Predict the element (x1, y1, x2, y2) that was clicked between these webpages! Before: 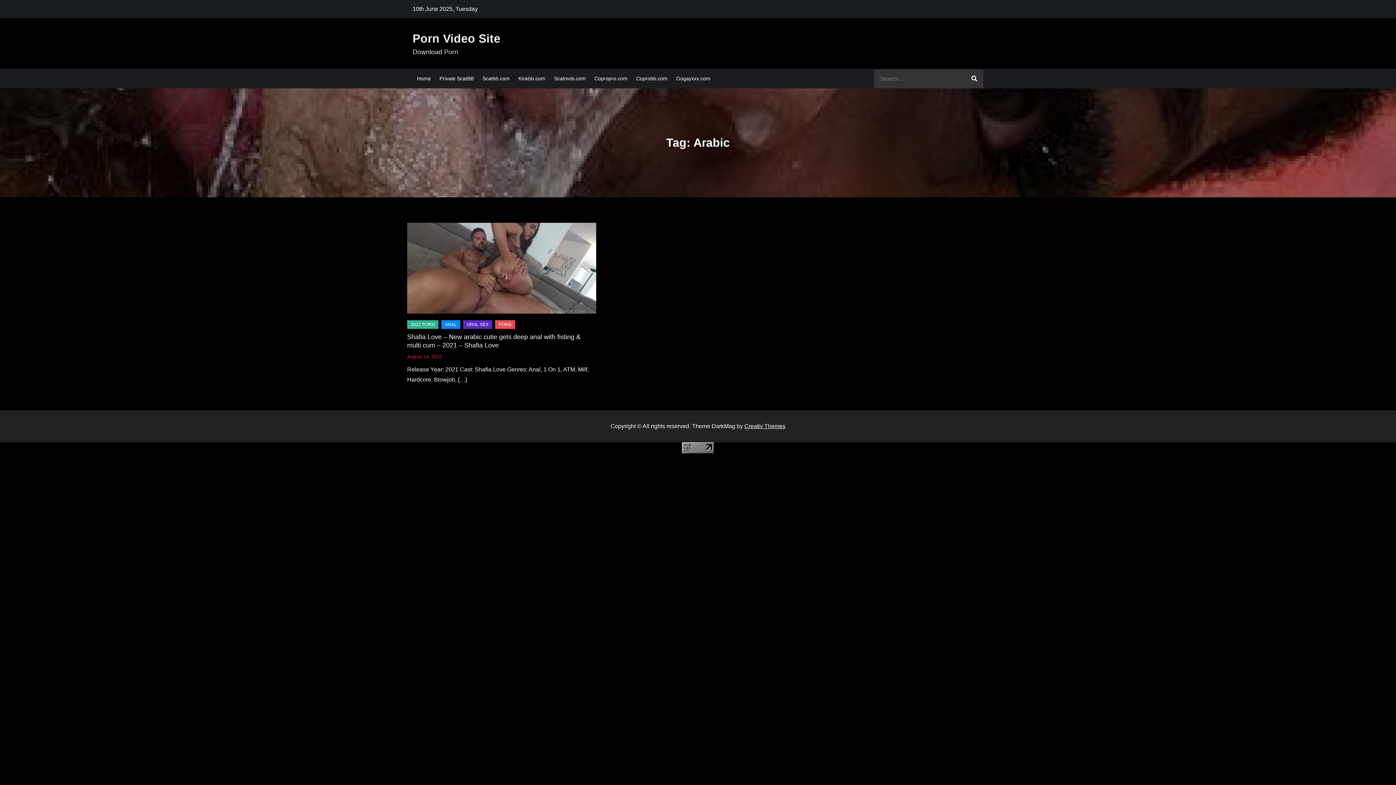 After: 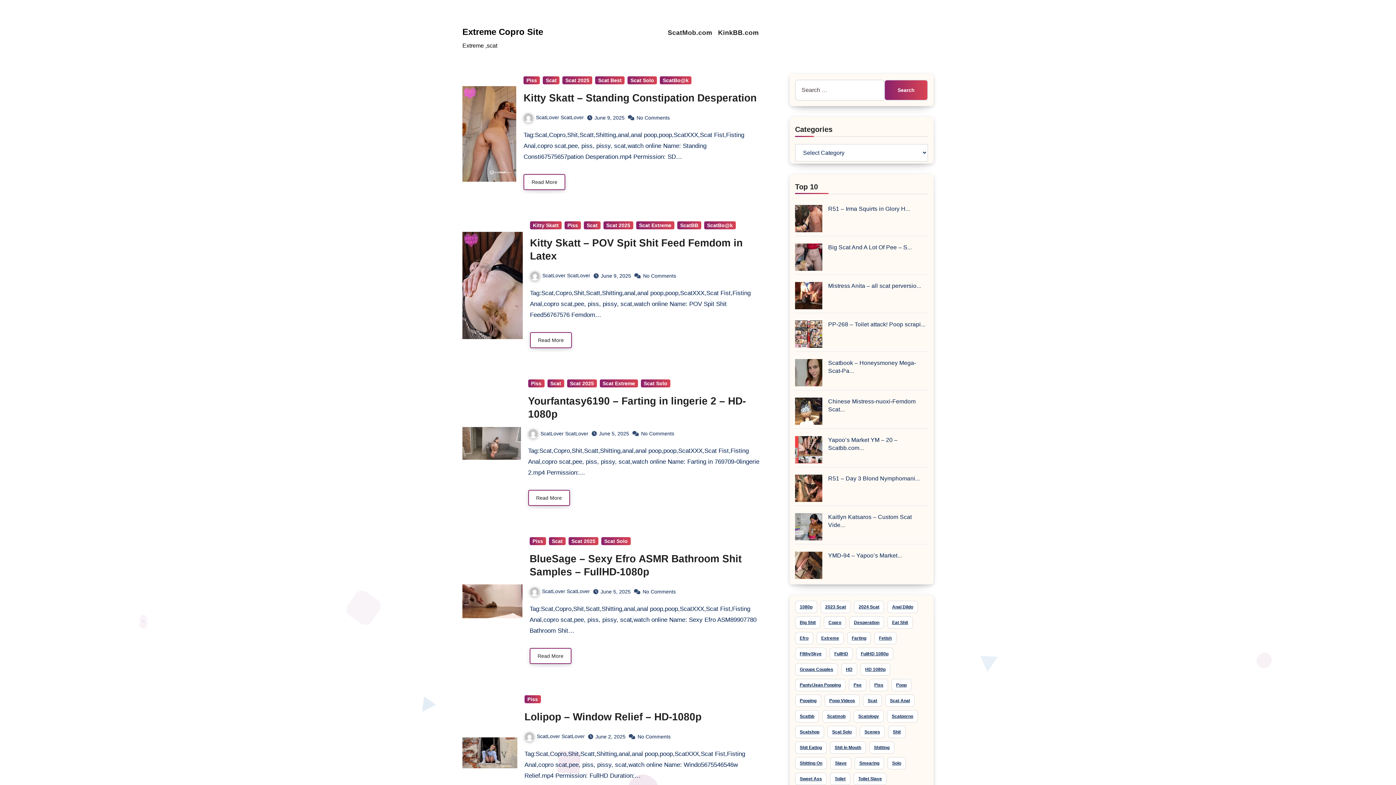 Action: bbox: (590, 69, 632, 88) label: Copropro.com